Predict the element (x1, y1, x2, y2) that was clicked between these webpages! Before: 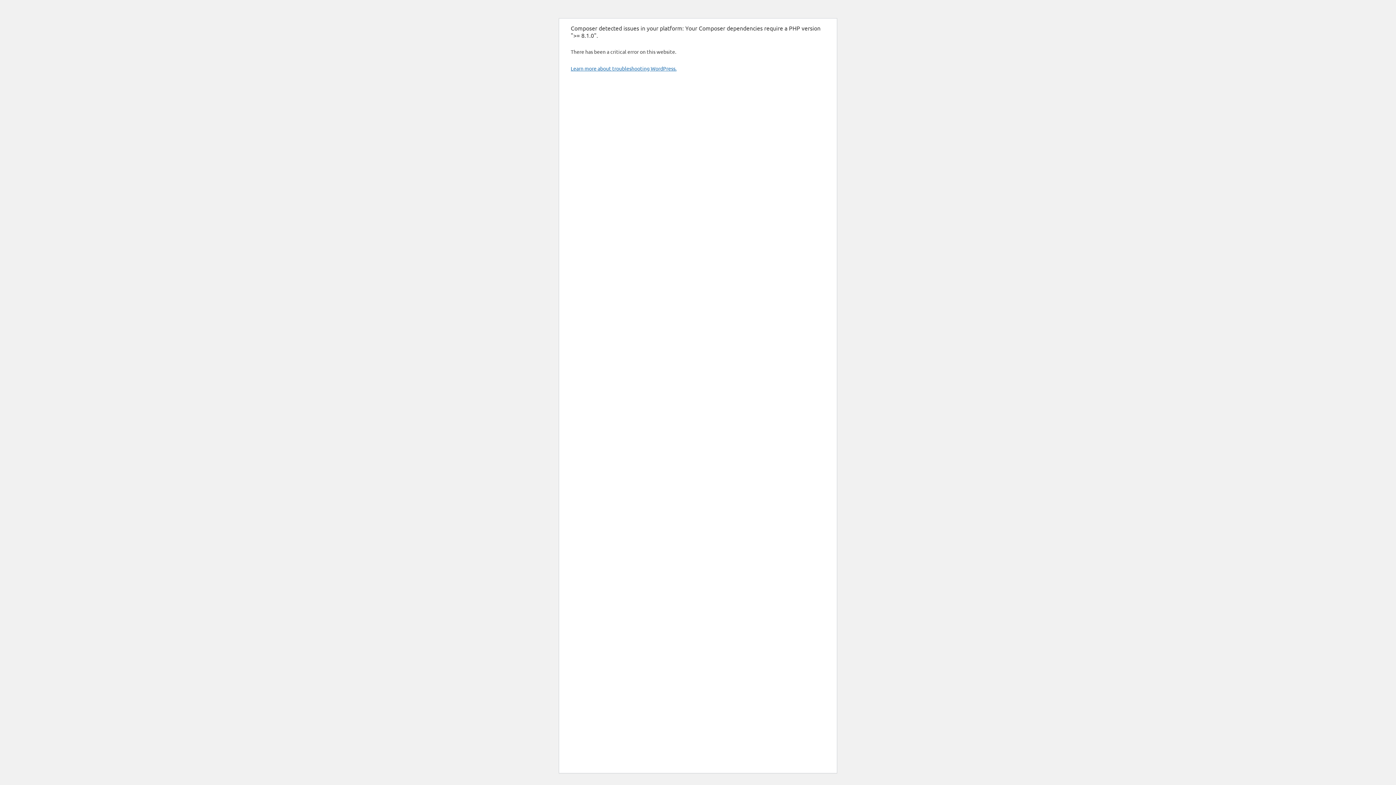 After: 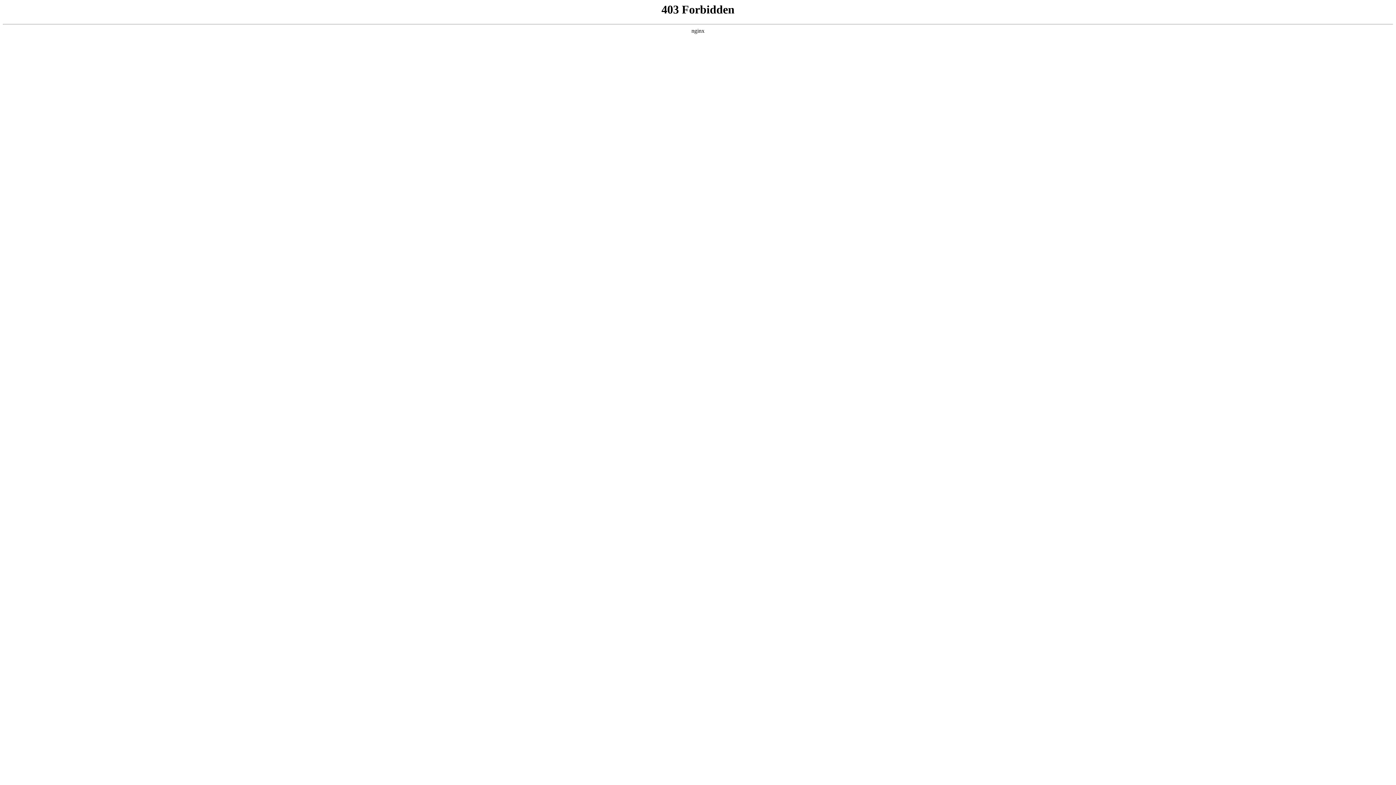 Action: label: Learn more about troubleshooting WordPress. bbox: (570, 65, 676, 71)